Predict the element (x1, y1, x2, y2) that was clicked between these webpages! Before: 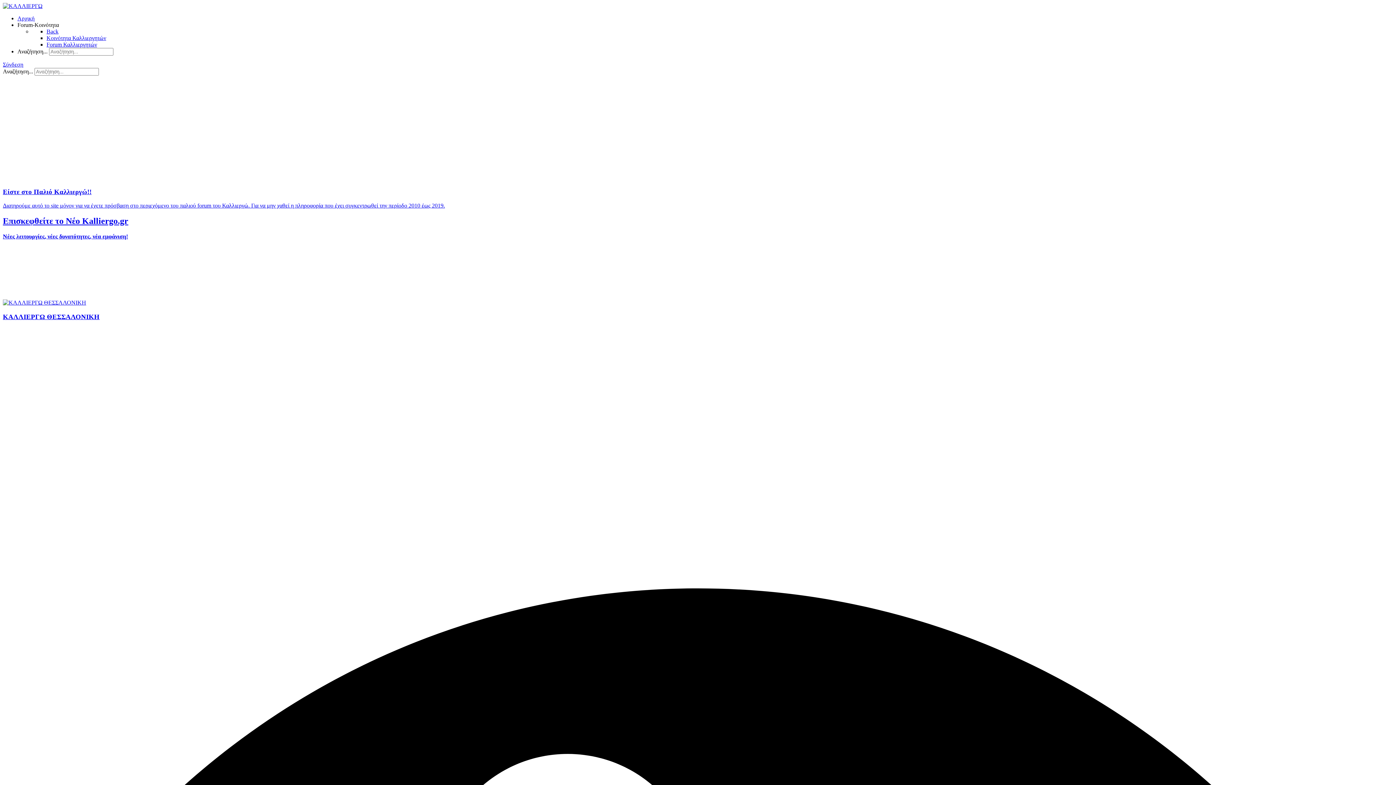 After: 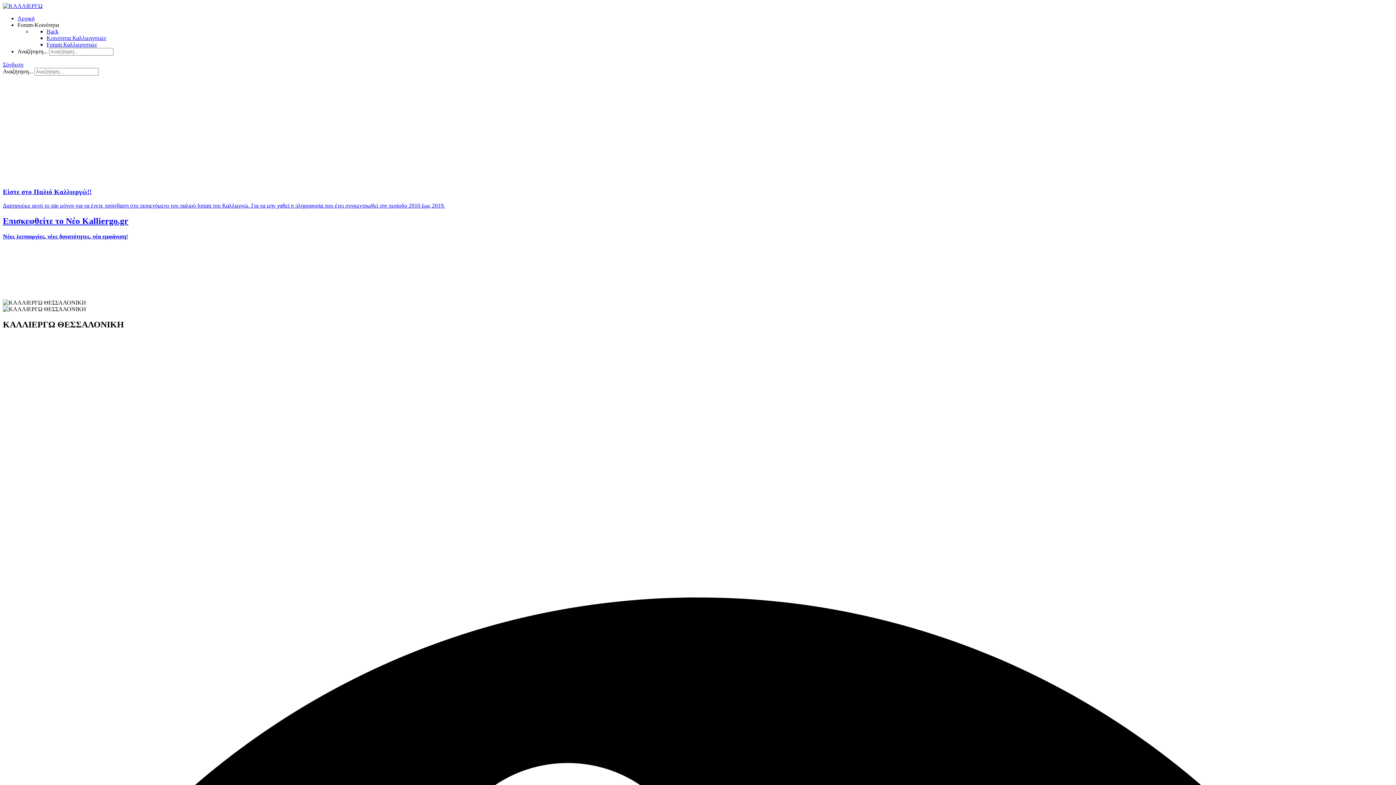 Action: bbox: (2, 299, 86, 305)